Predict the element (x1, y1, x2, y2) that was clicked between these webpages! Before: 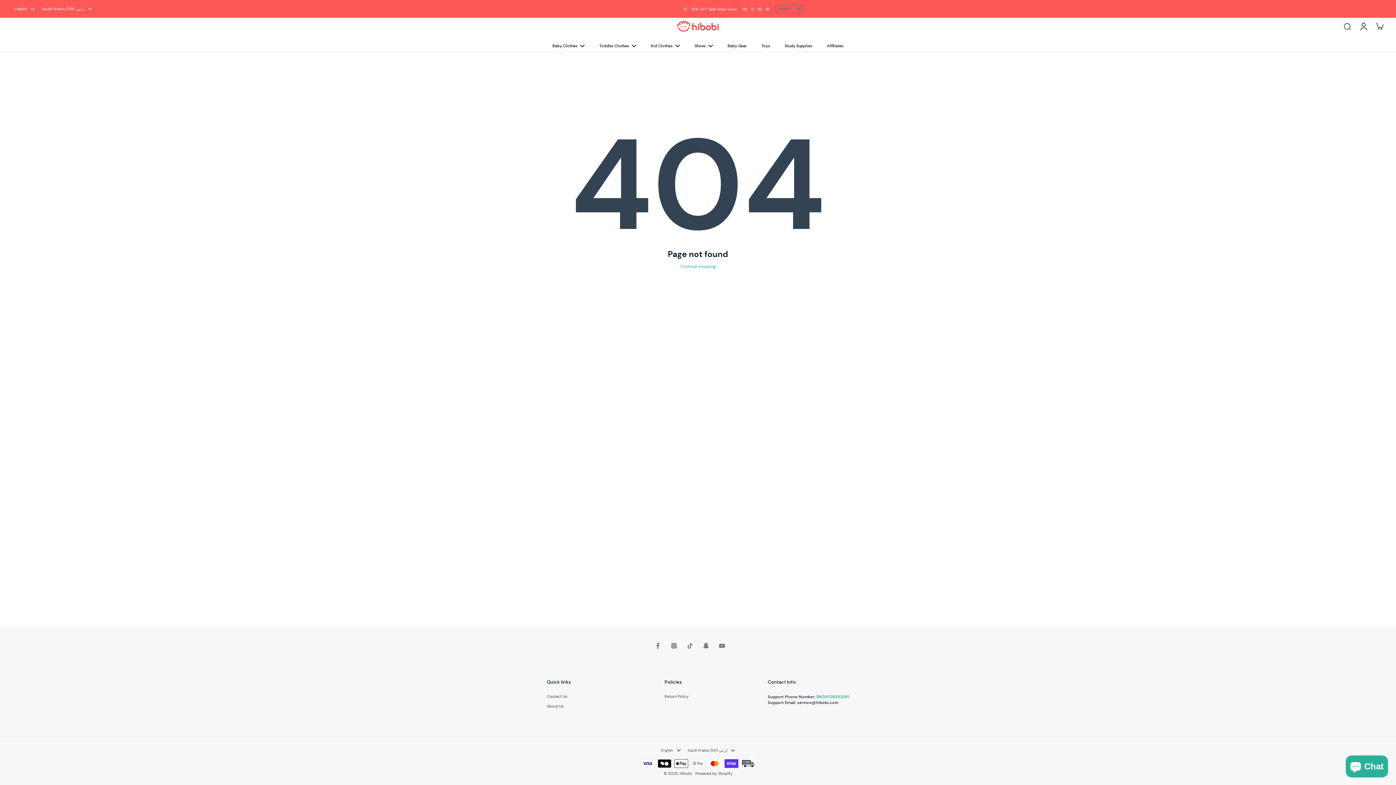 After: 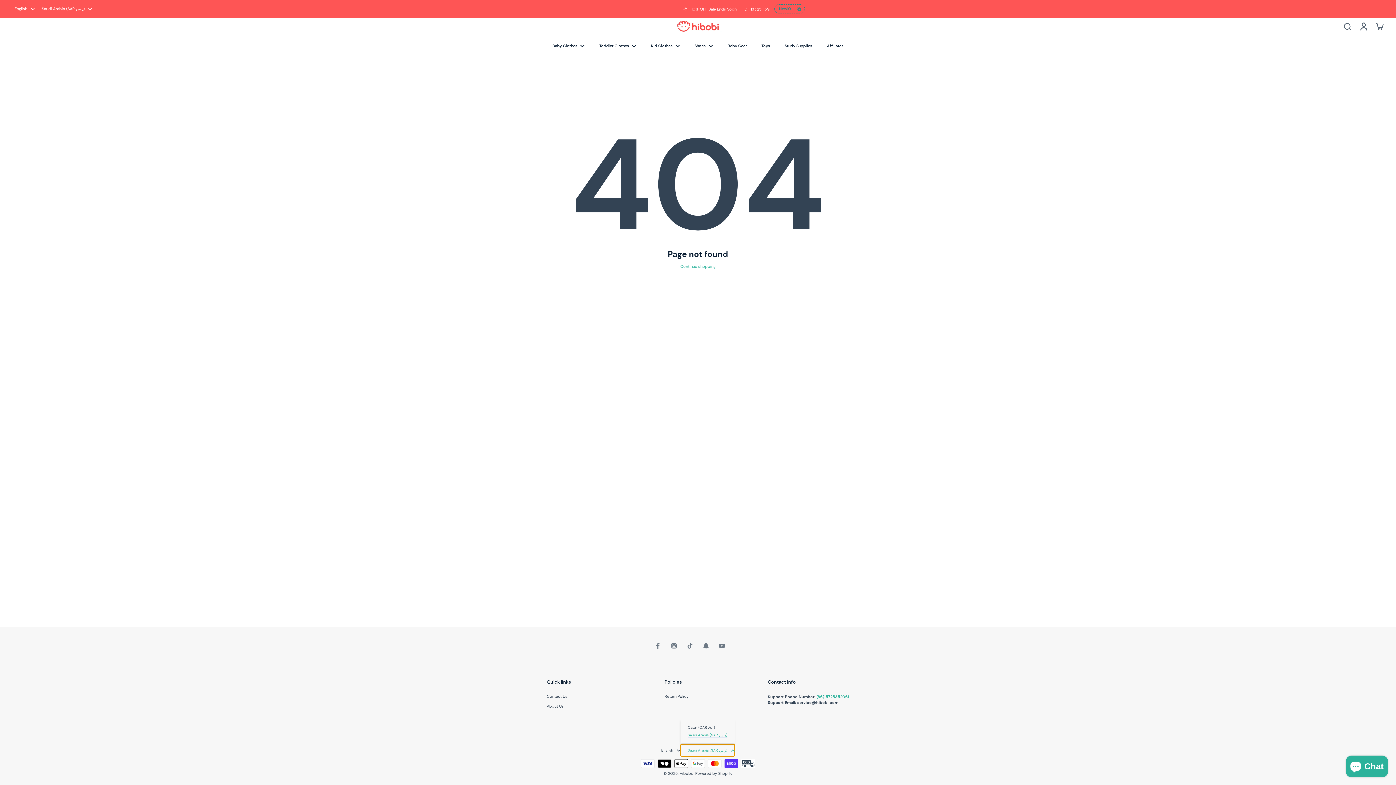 Action: label: Saudi Arabia (SAR ر.س) bbox: (680, 744, 734, 756)